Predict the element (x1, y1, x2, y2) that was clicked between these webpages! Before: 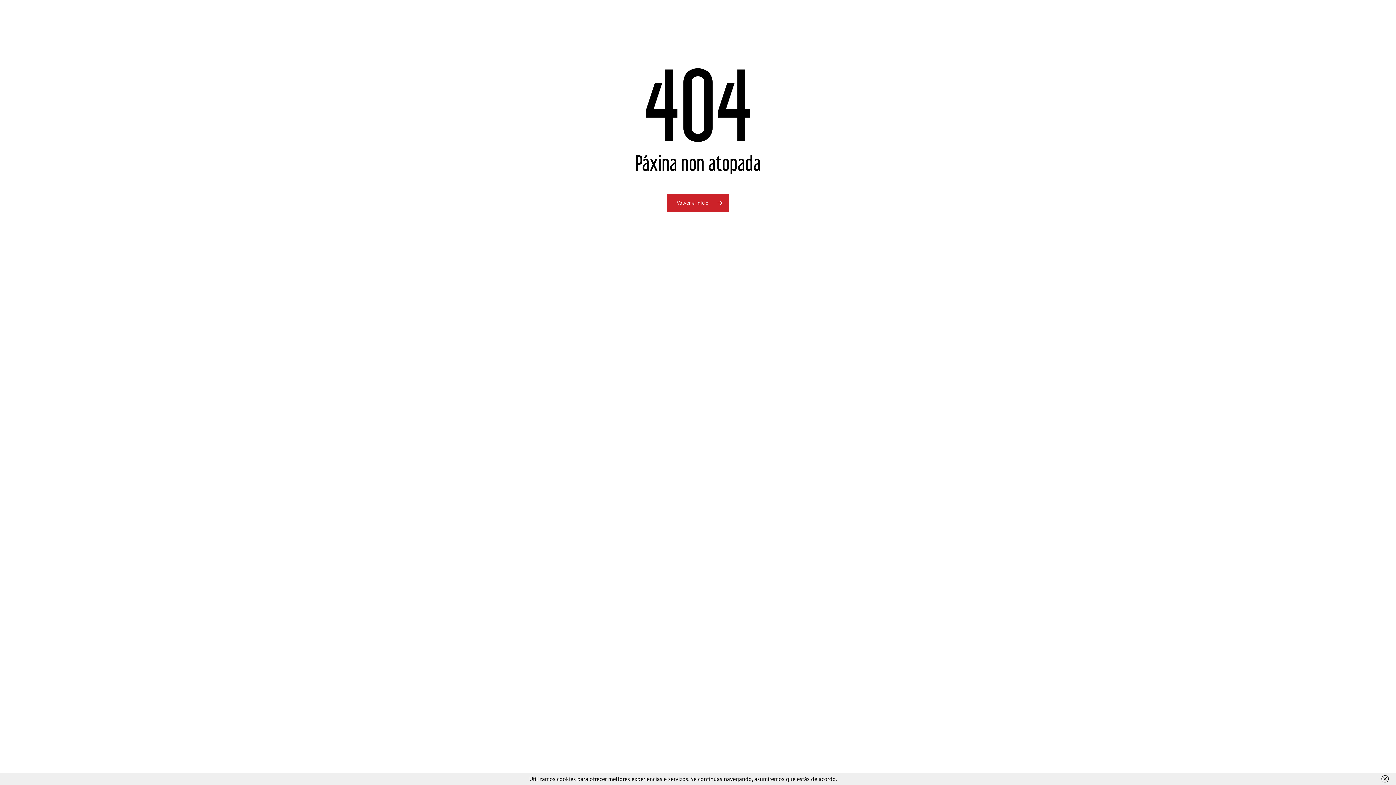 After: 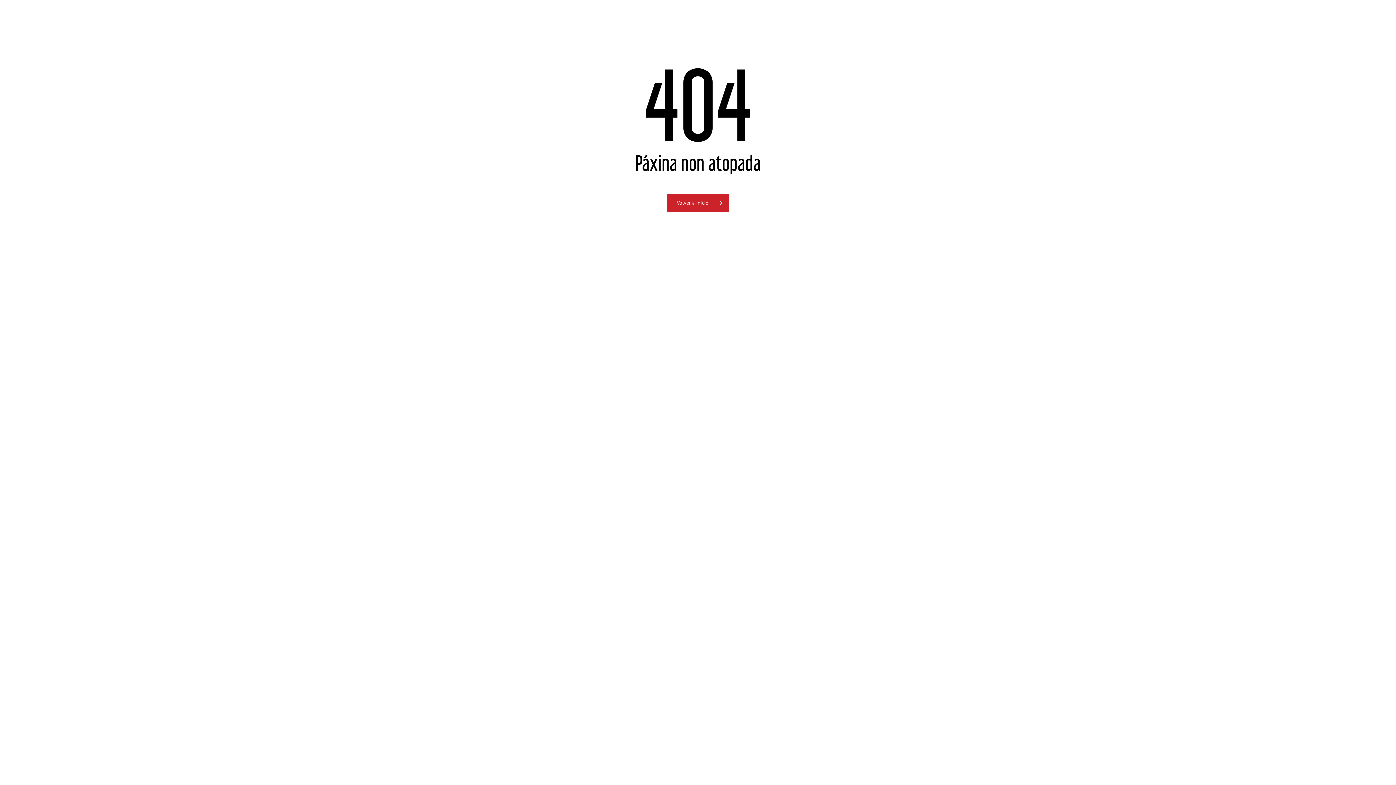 Action: bbox: (1378, 773, 1396, 785)